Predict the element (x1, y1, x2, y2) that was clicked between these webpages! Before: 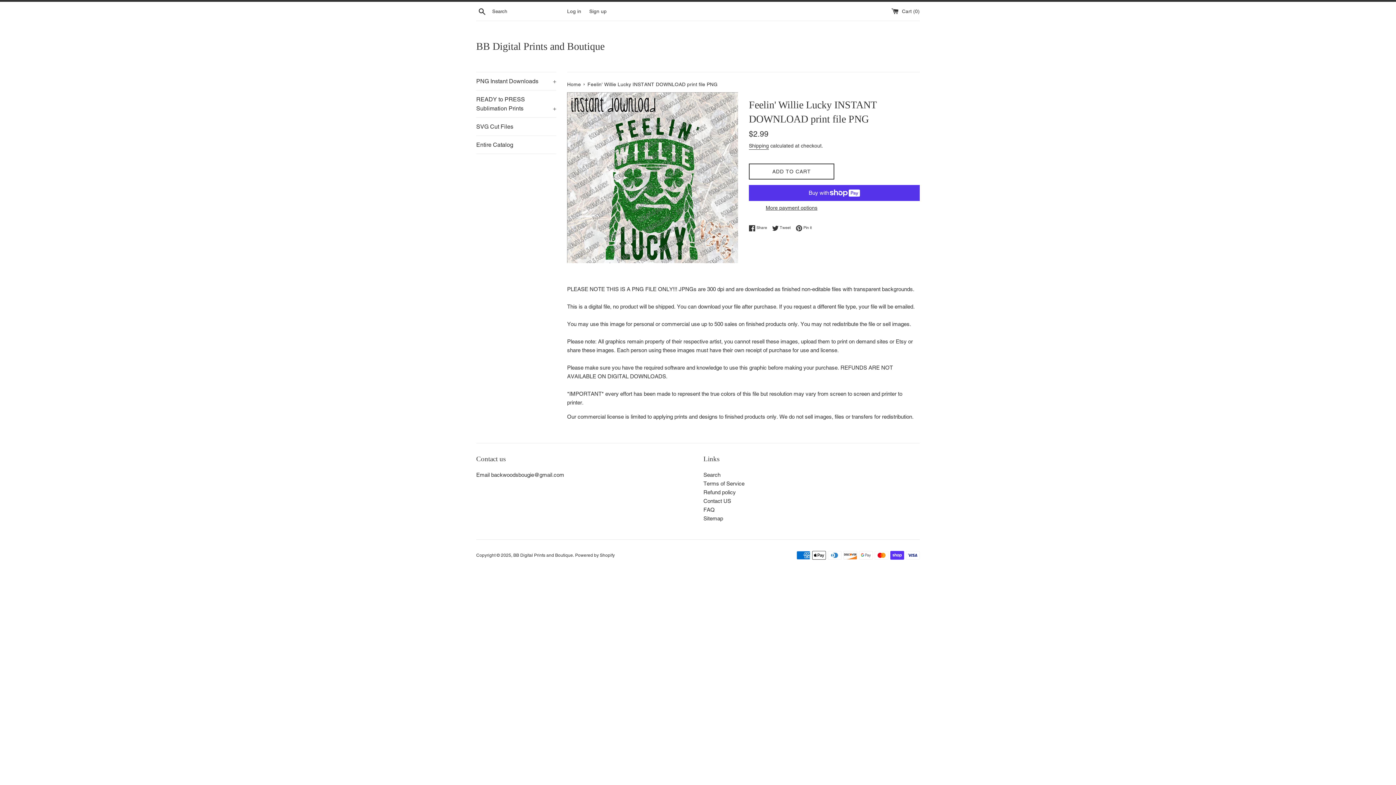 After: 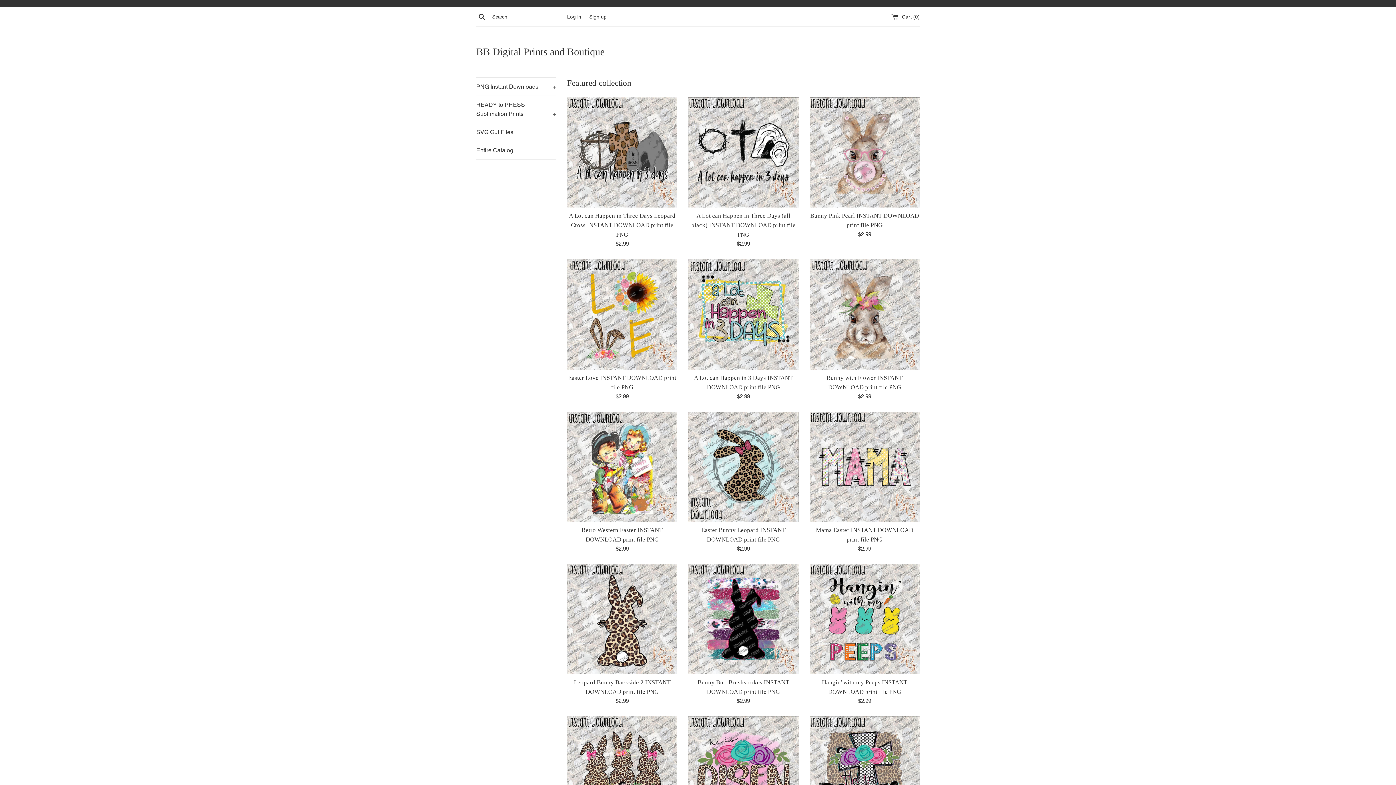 Action: bbox: (513, 553, 573, 558) label: BB Digital Prints and Boutique